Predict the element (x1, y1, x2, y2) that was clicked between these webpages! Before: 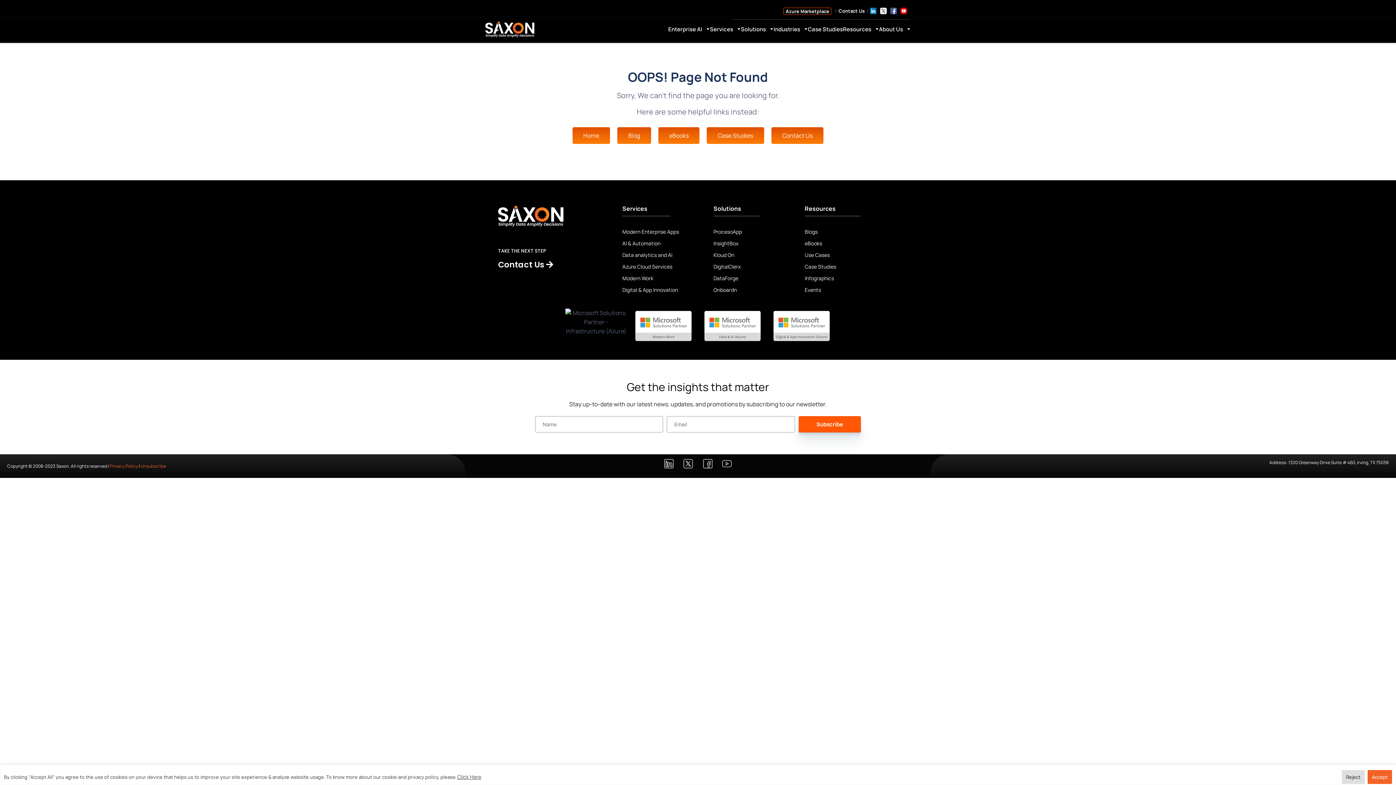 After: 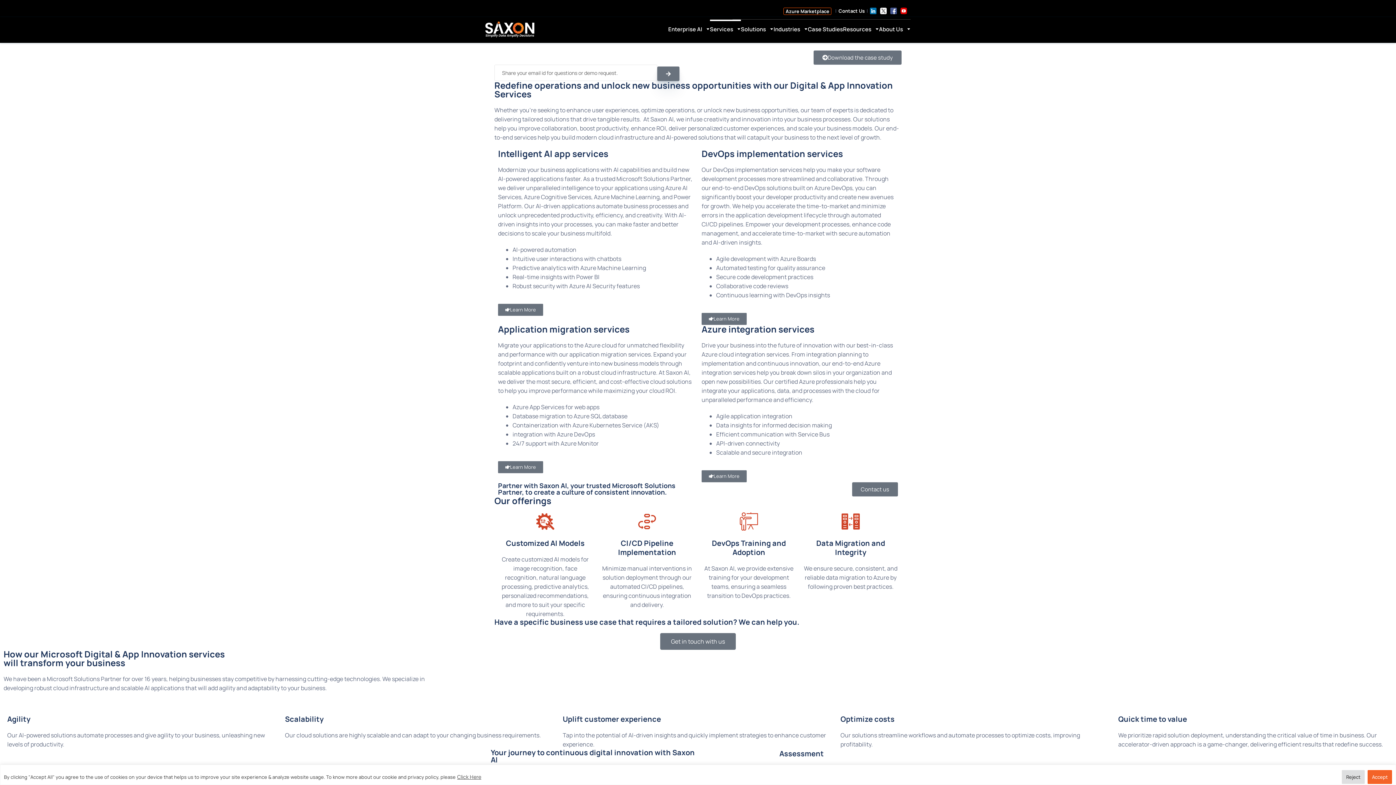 Action: label: Digital & App Innovation bbox: (622, 284, 702, 296)